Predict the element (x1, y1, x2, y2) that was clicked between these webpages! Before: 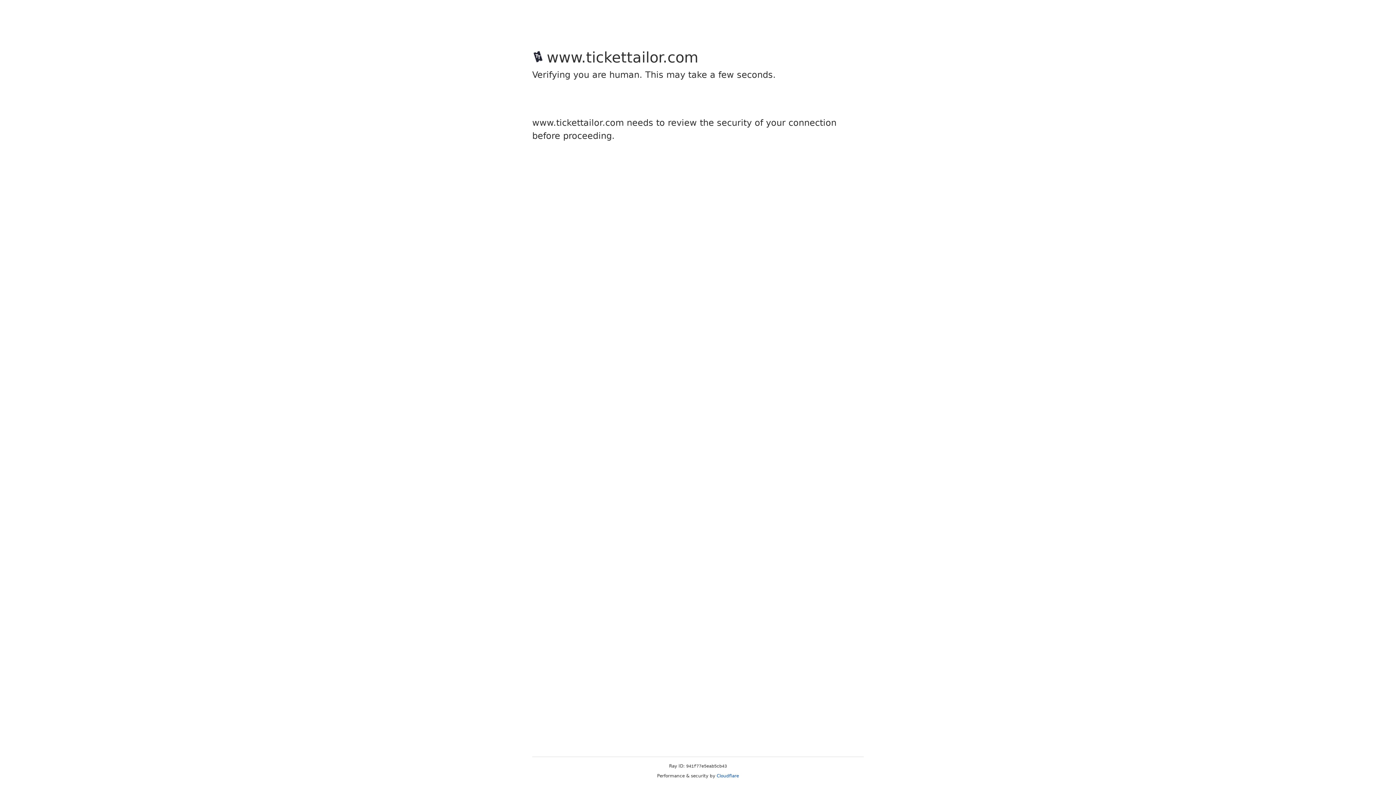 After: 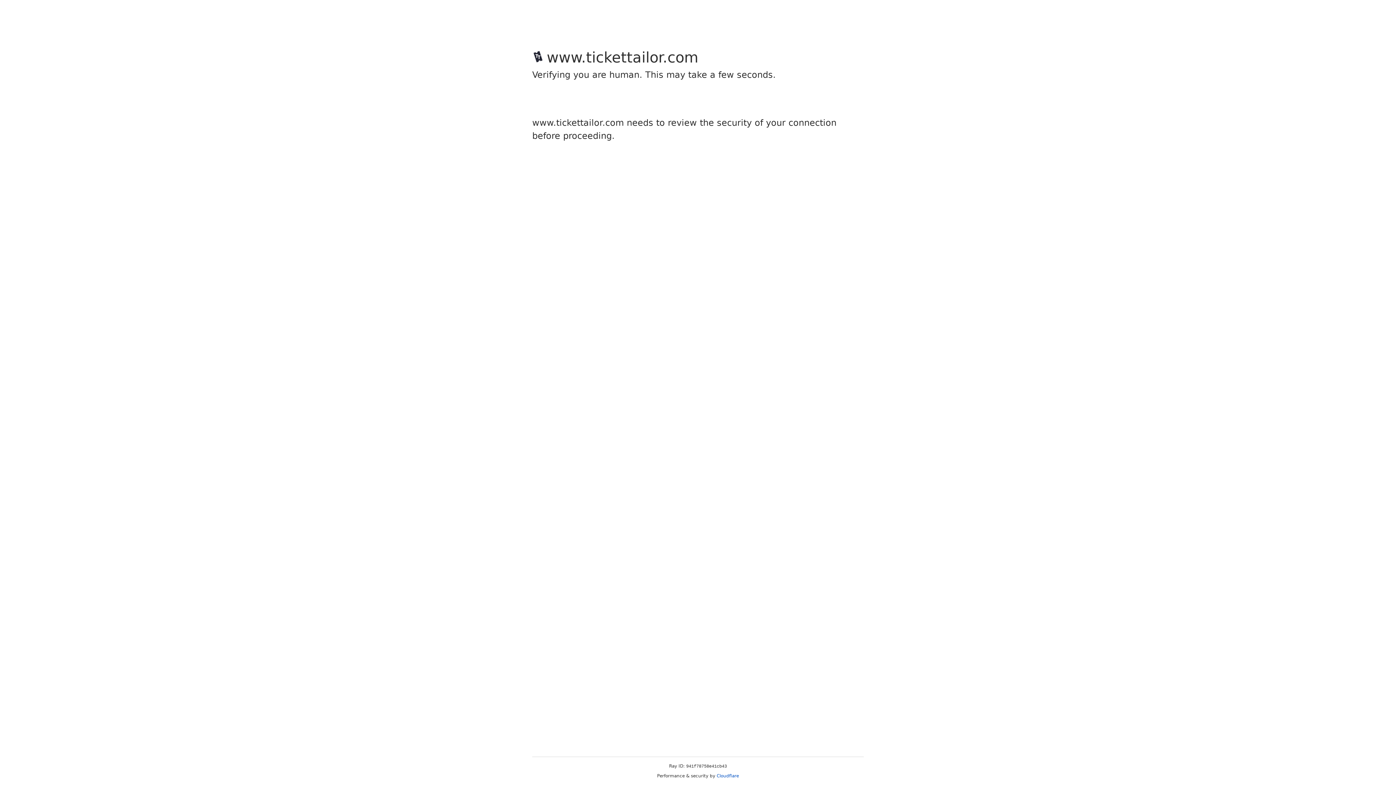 Action: label: Cloudflare bbox: (716, 773, 739, 778)